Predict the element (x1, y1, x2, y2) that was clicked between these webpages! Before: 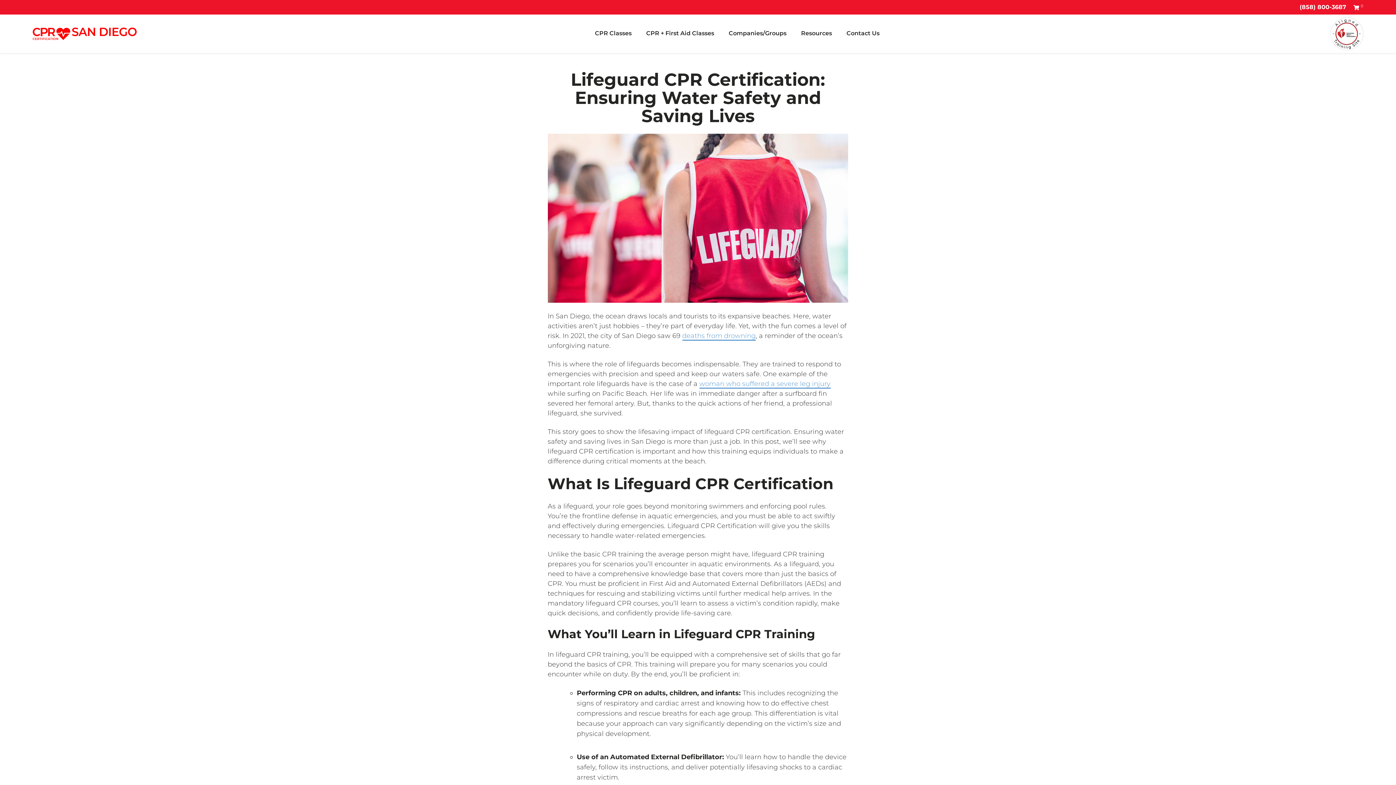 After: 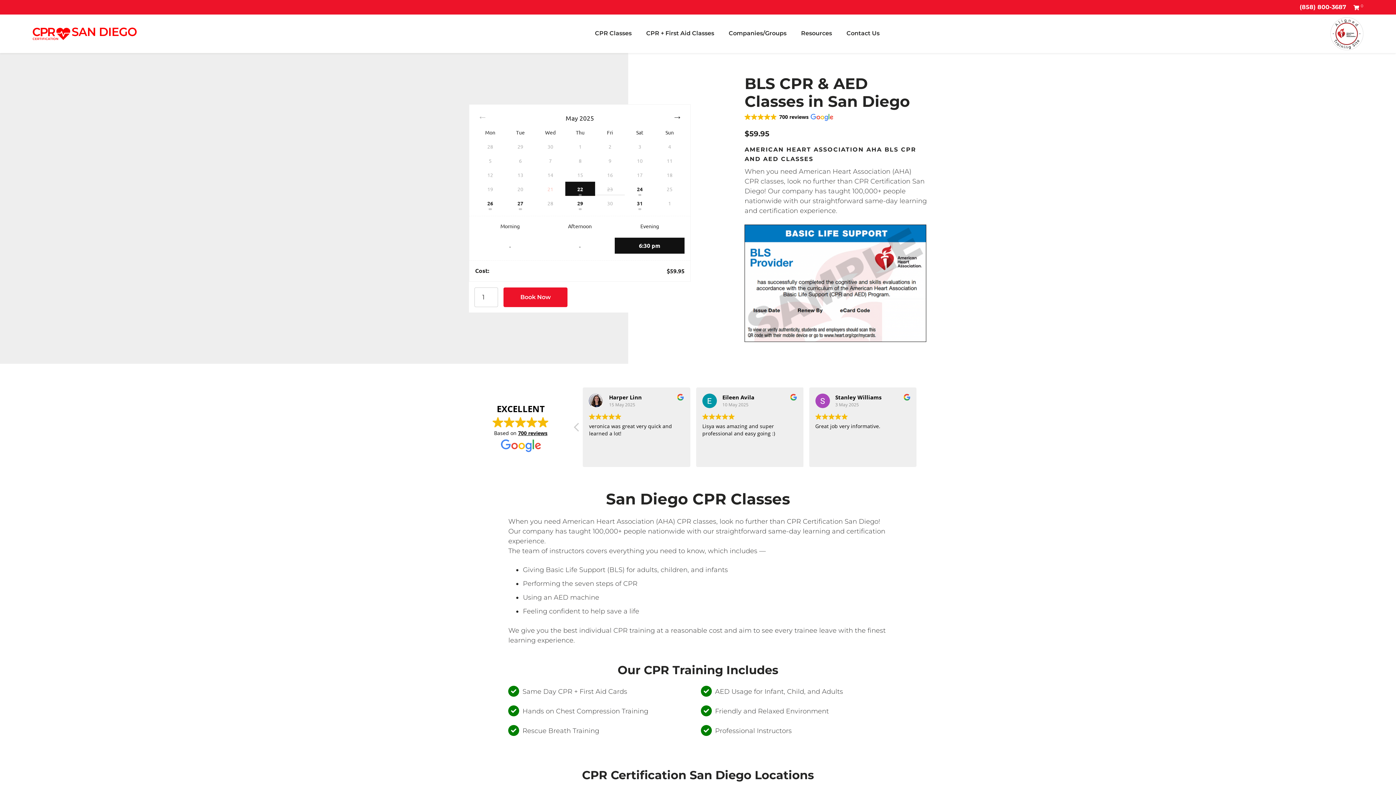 Action: bbox: (587, 14, 639, 53) label: CPR Classes